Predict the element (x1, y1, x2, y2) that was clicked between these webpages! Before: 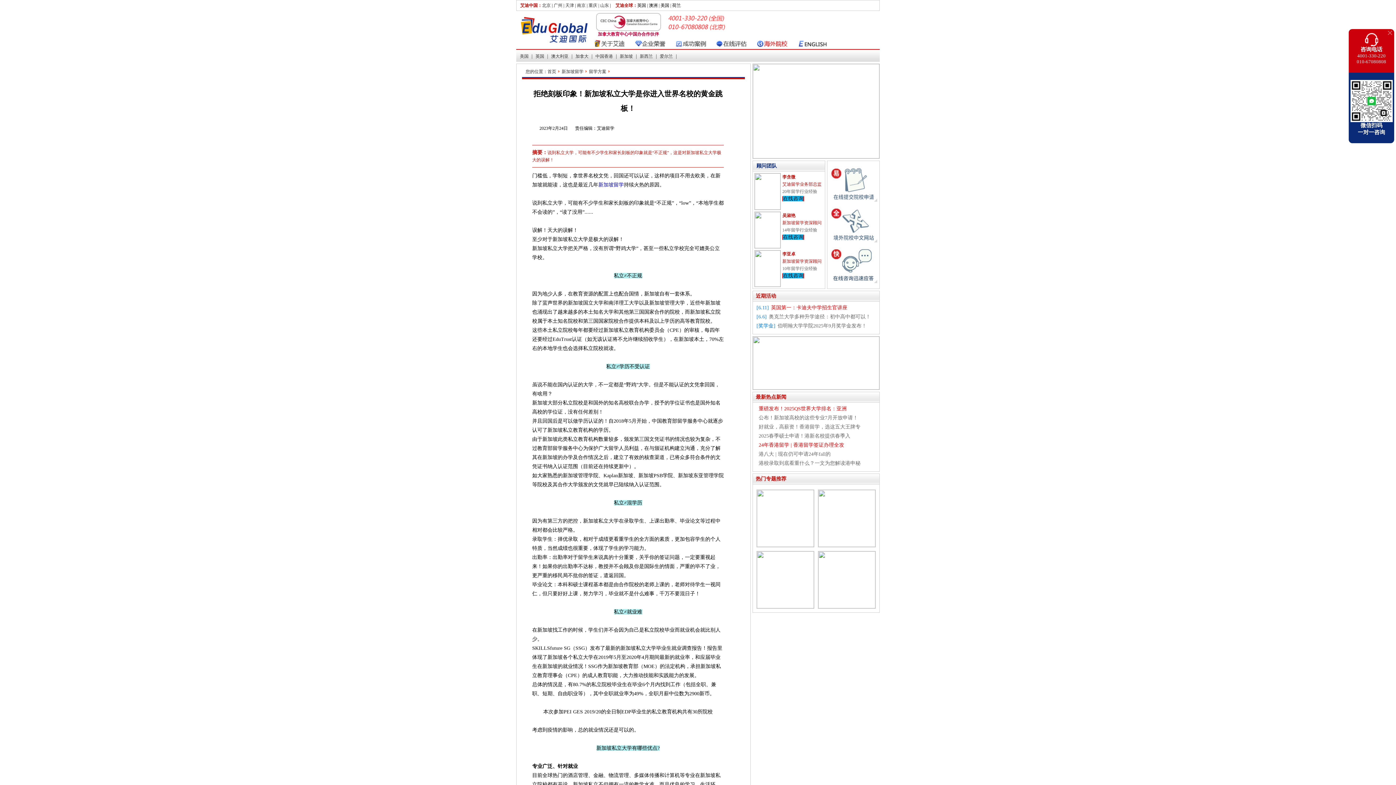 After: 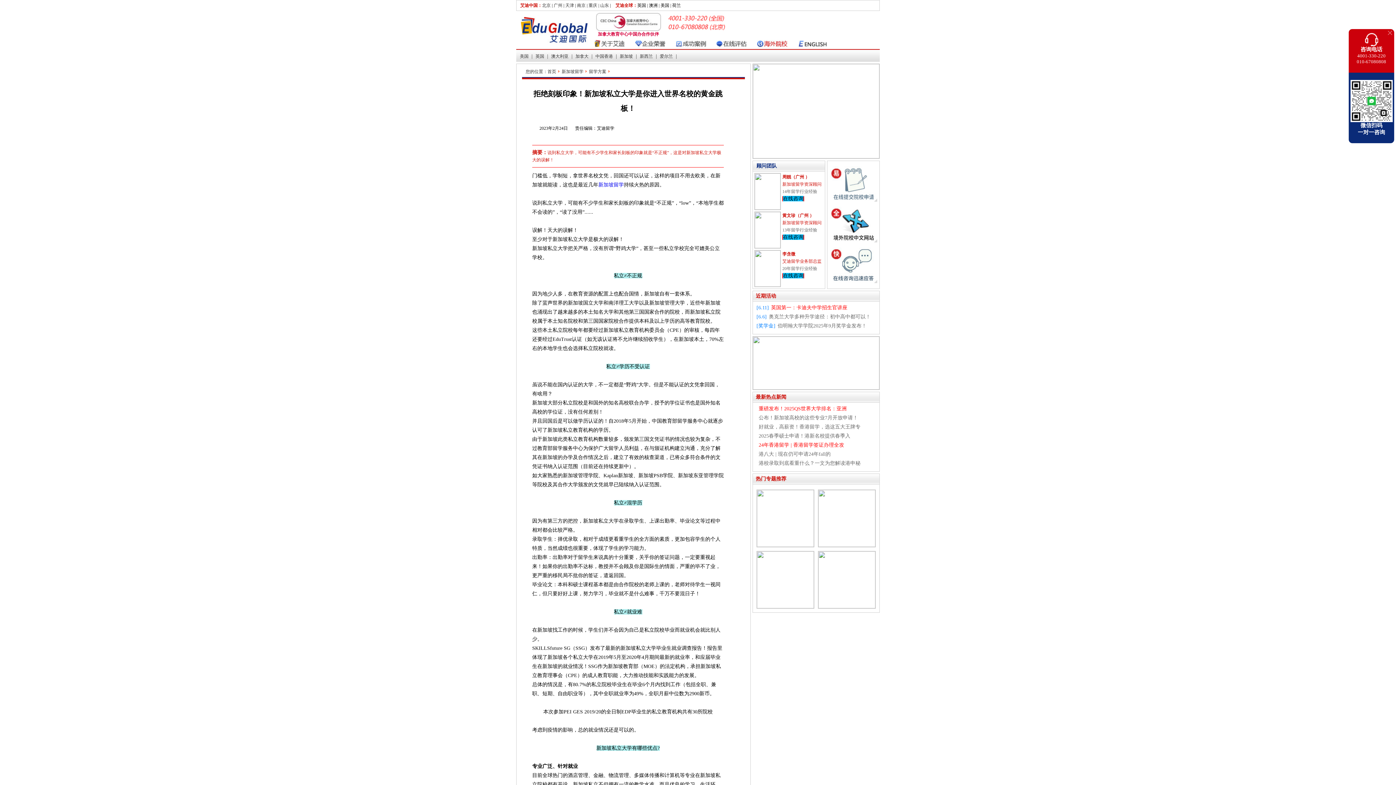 Action: bbox: (830, 206, 877, 242)